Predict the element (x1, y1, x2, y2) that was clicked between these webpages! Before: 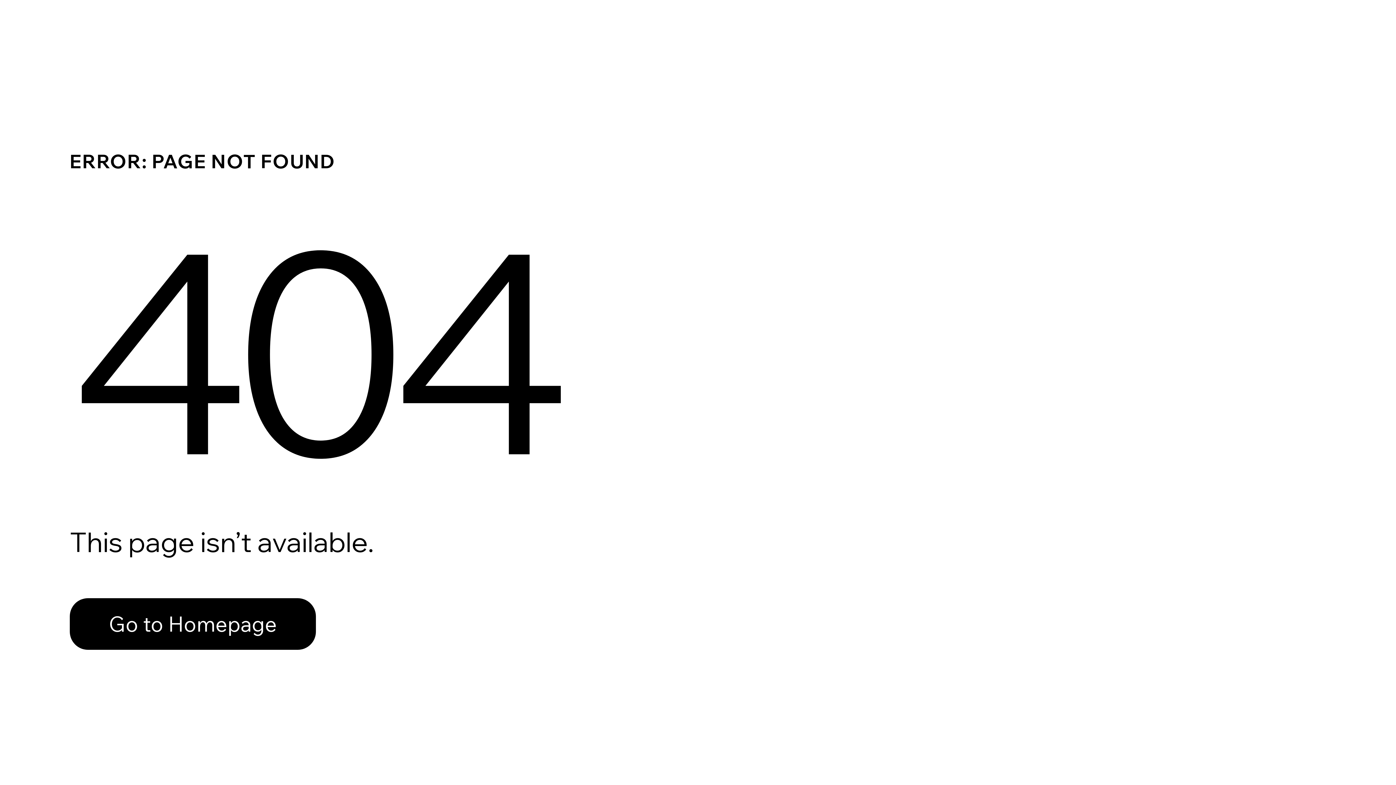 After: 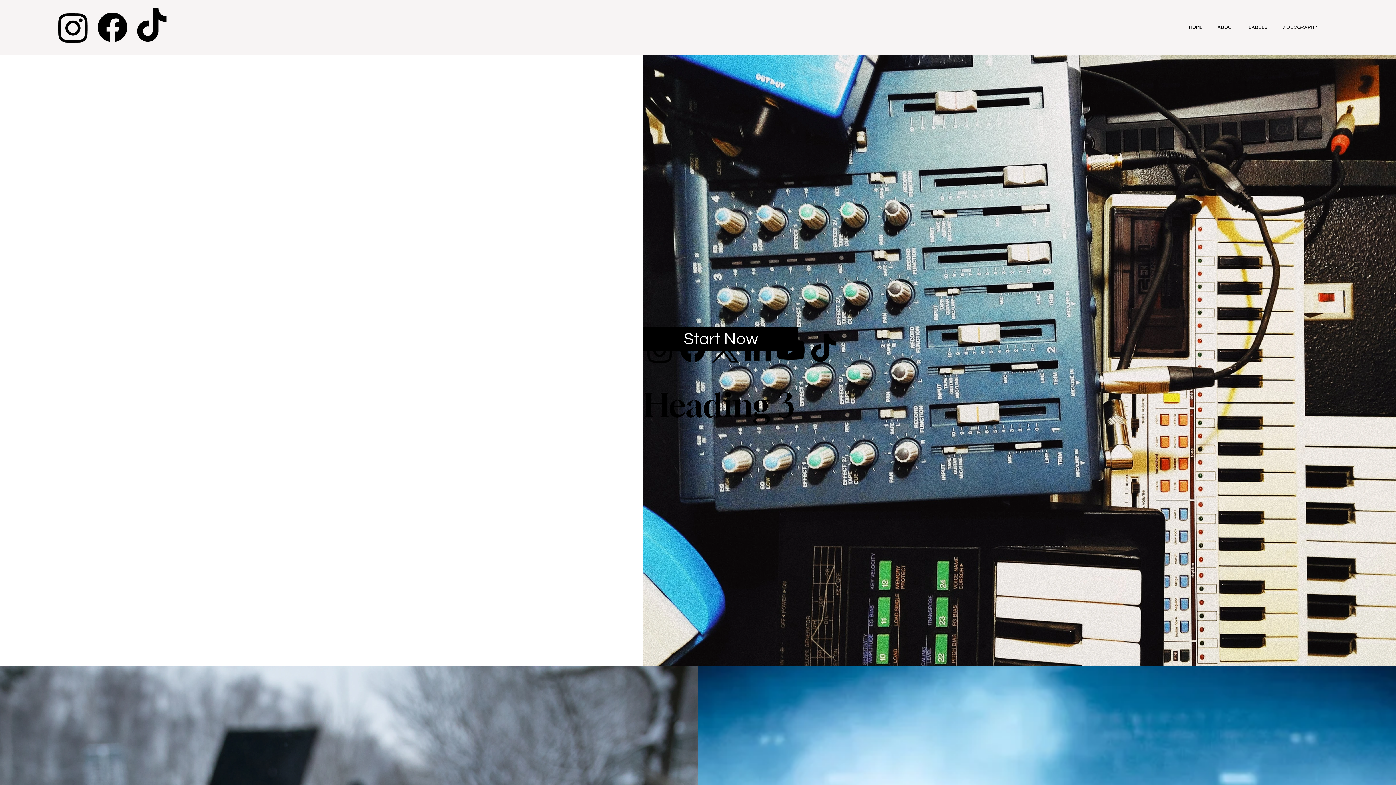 Action: bbox: (69, 582, 768, 659) label: Go to Homepage